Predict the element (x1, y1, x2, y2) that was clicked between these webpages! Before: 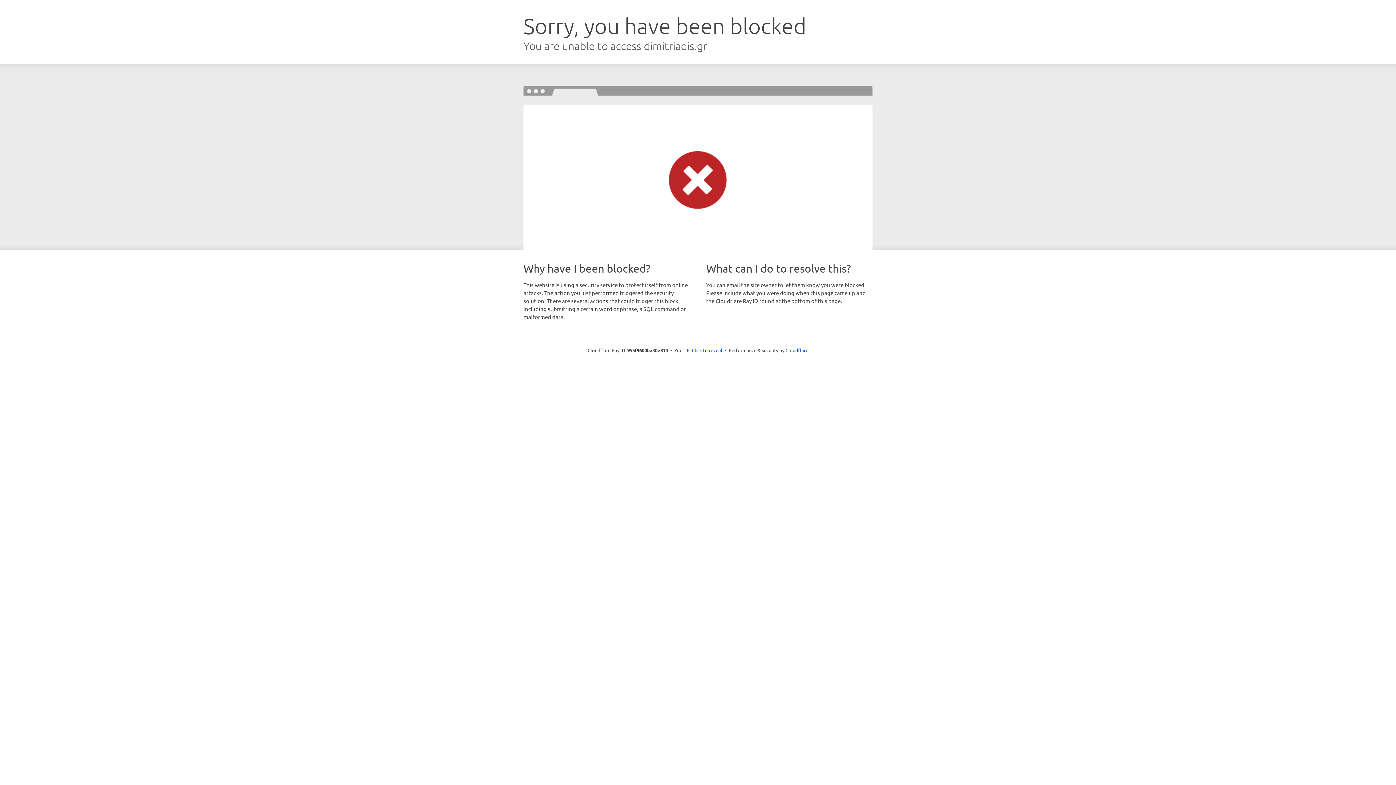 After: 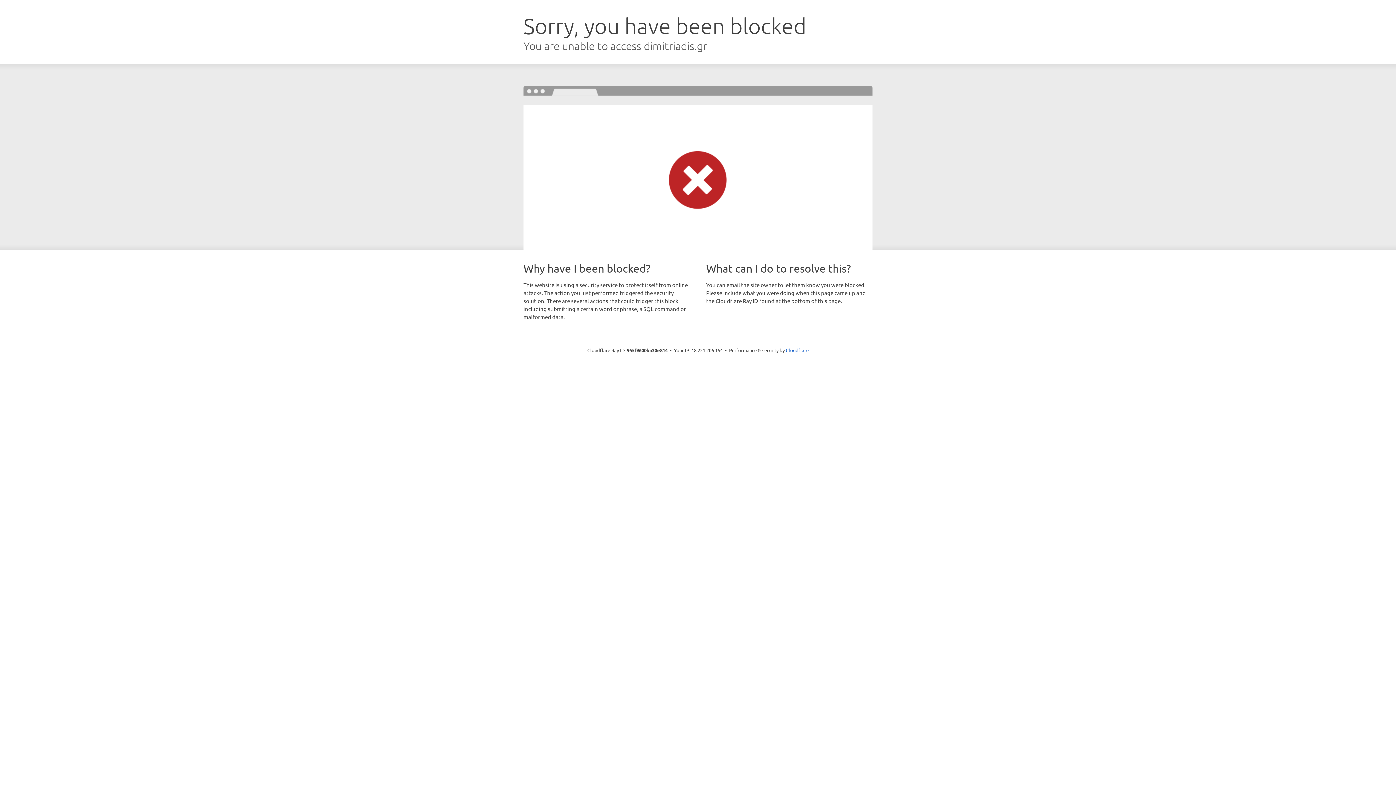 Action: bbox: (692, 346, 722, 353) label: Click to reveal